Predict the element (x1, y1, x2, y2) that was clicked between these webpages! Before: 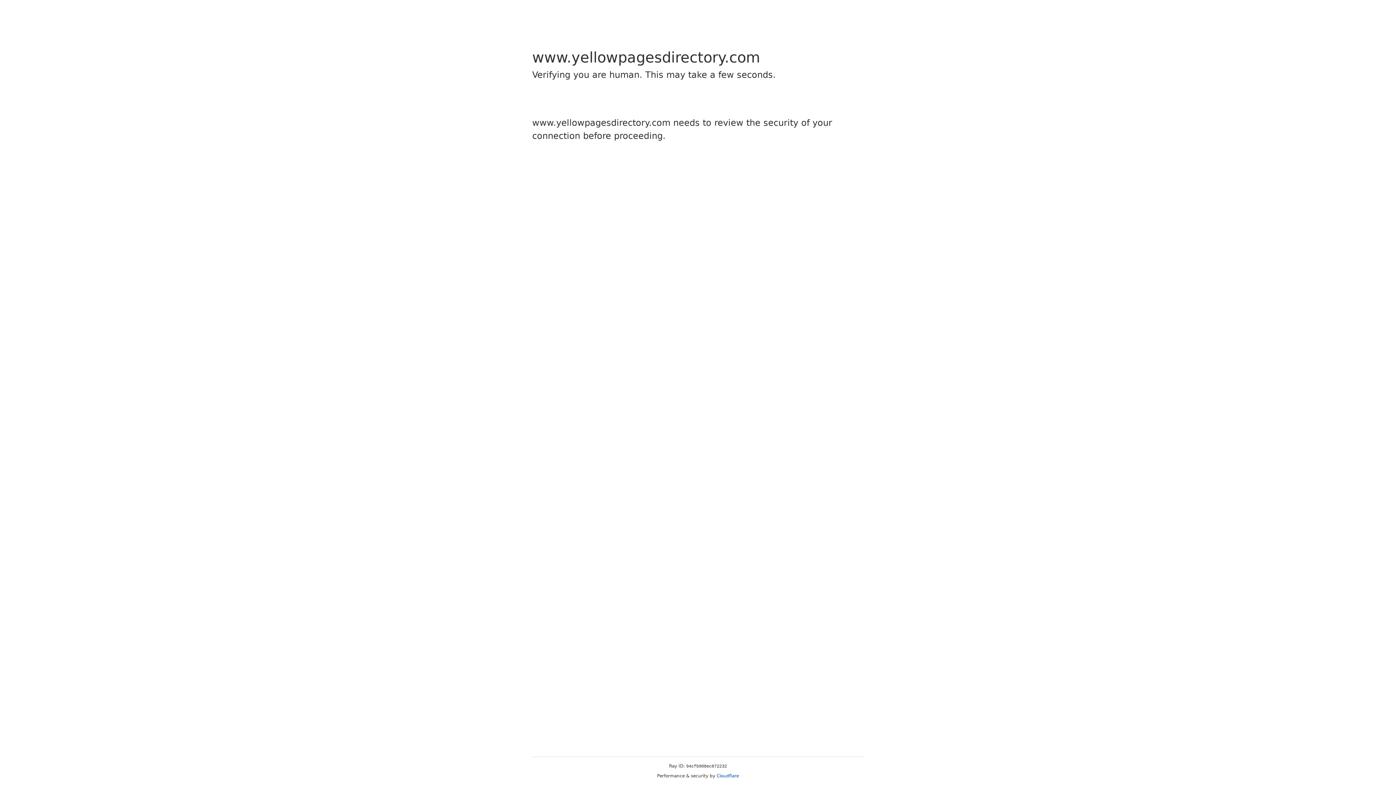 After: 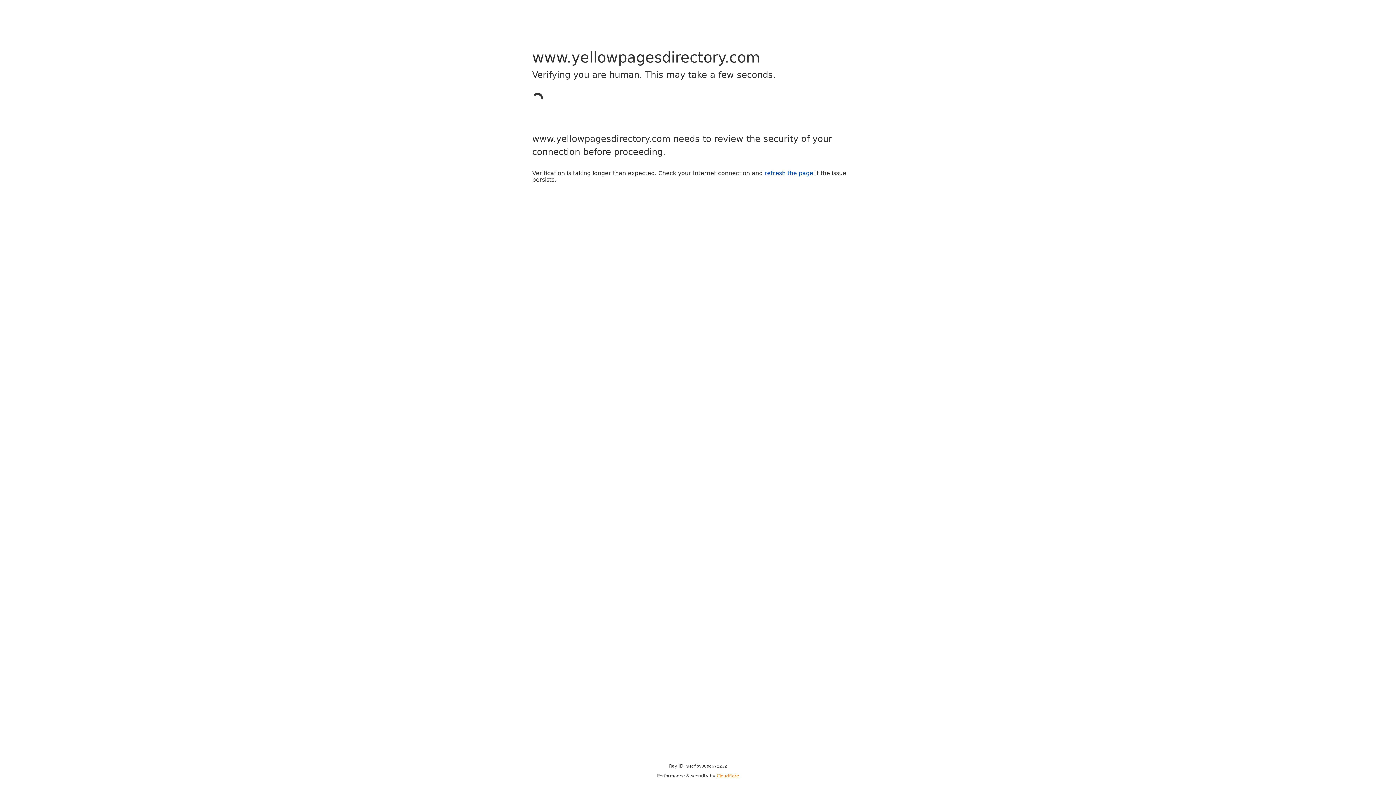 Action: bbox: (716, 773, 739, 778) label: Cloudflare